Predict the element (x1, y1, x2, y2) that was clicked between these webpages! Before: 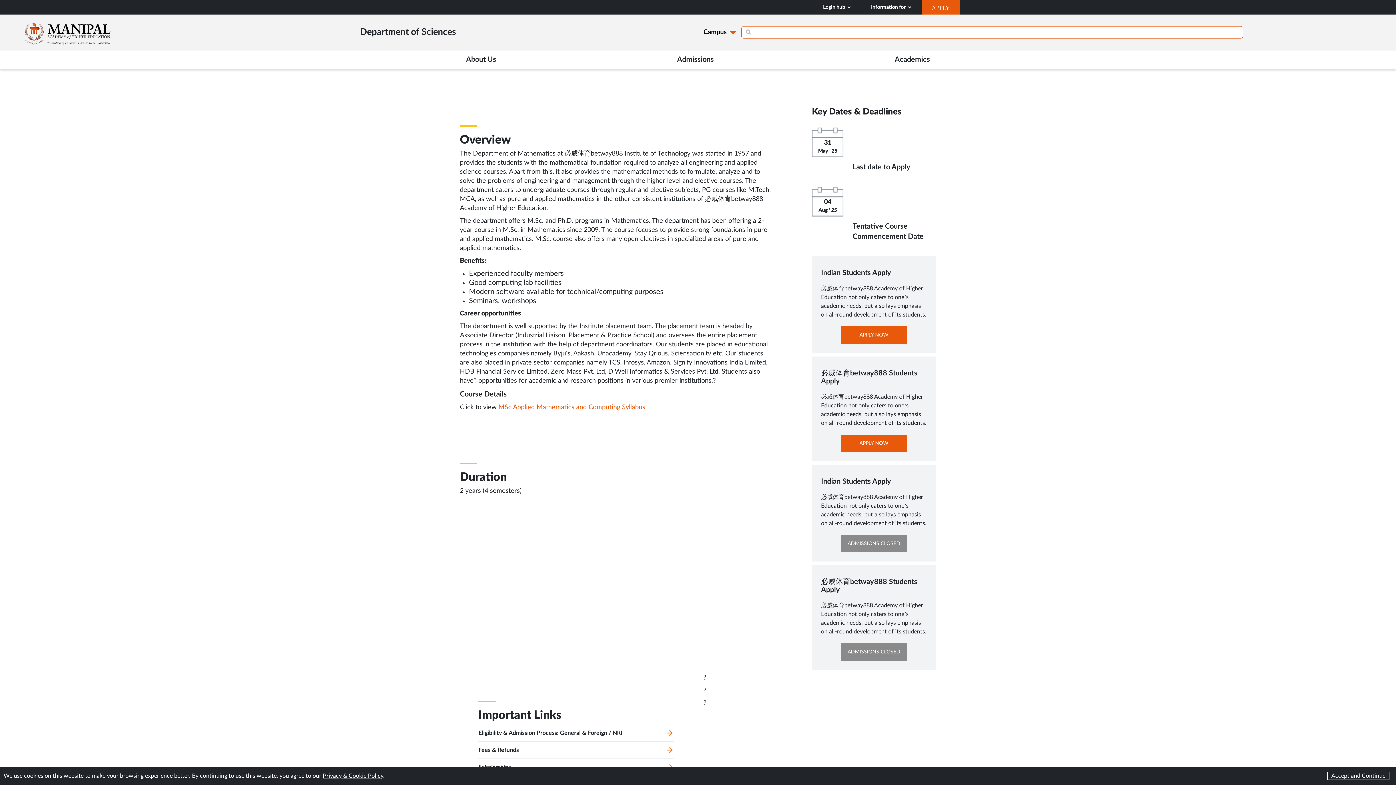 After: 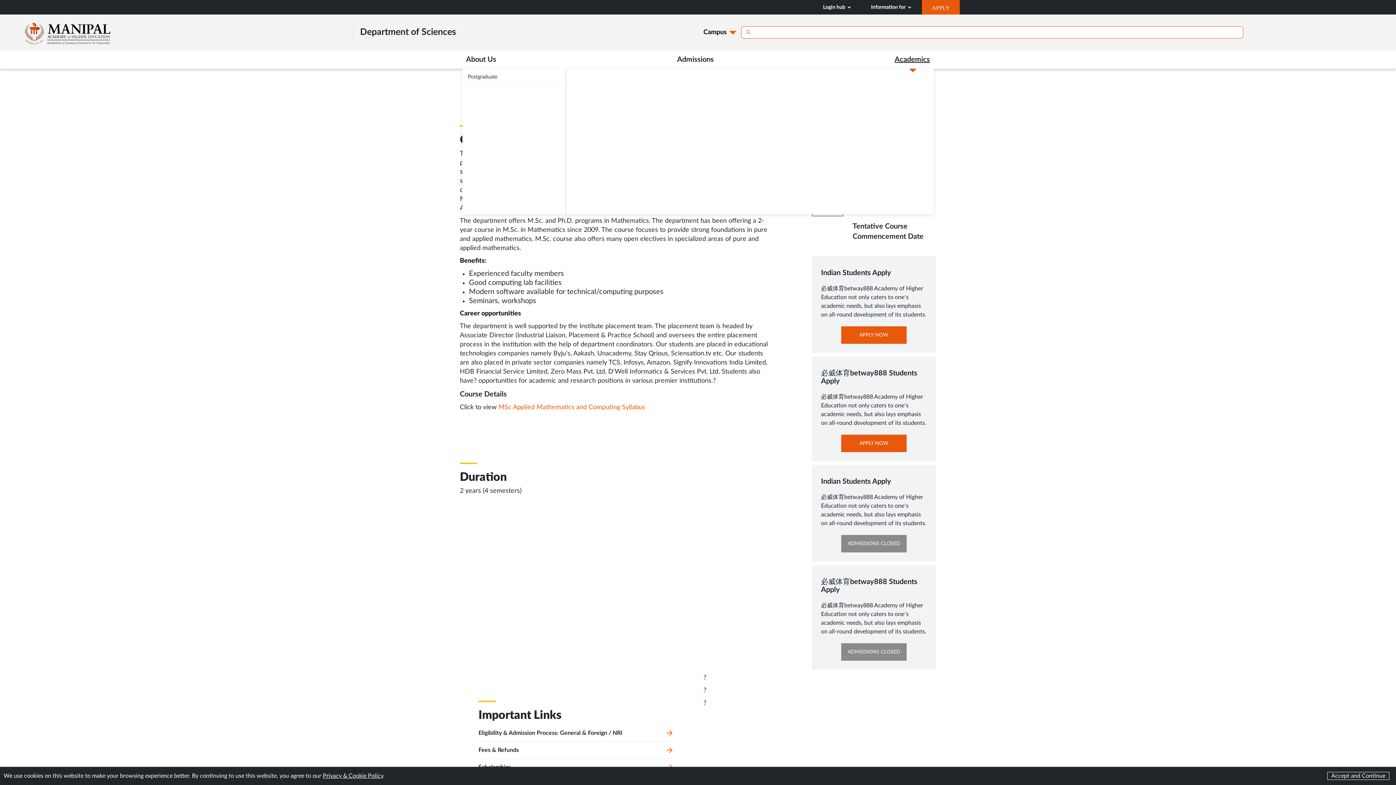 Action: label: Academics bbox: (891, 50, 933, 68)